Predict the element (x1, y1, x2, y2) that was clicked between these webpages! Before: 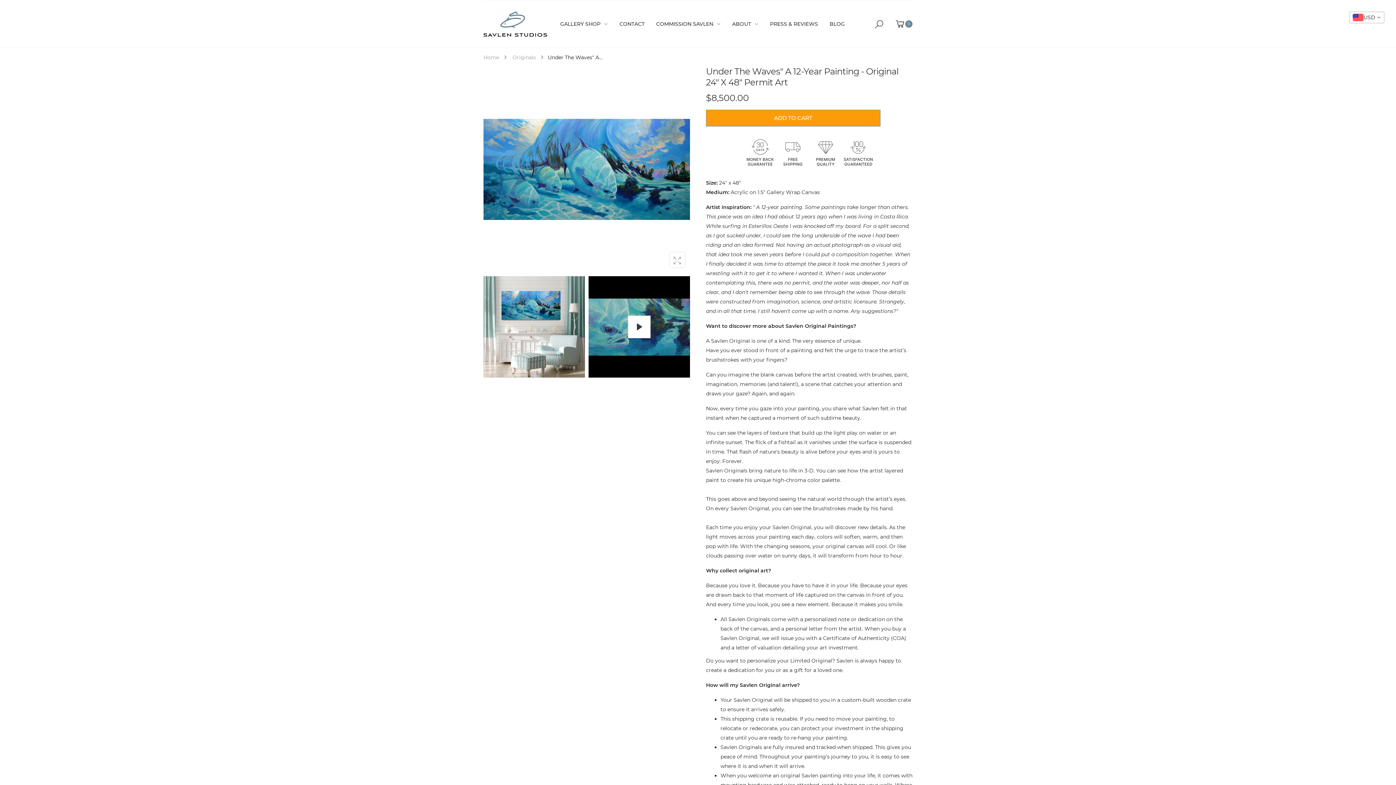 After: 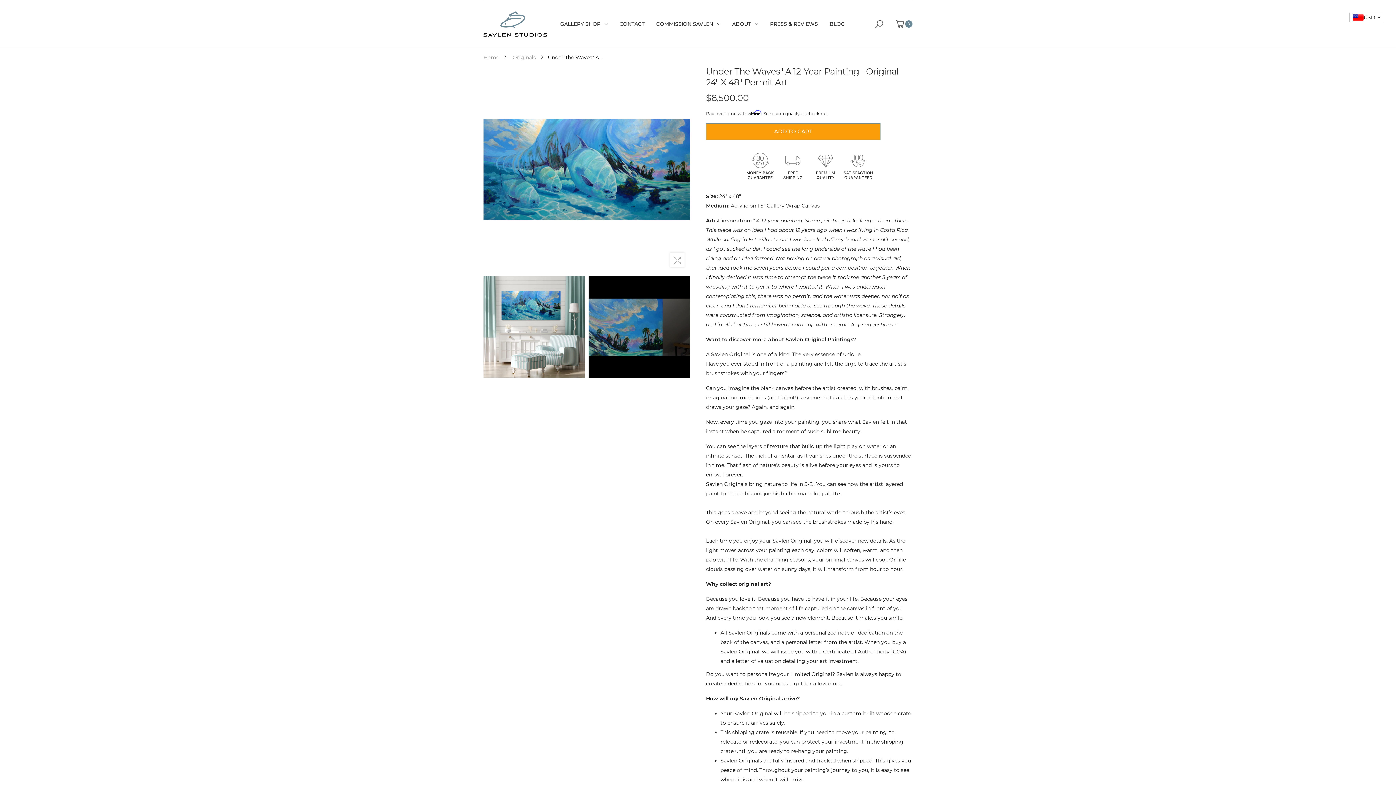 Action: label: Play bbox: (628, 315, 650, 338)